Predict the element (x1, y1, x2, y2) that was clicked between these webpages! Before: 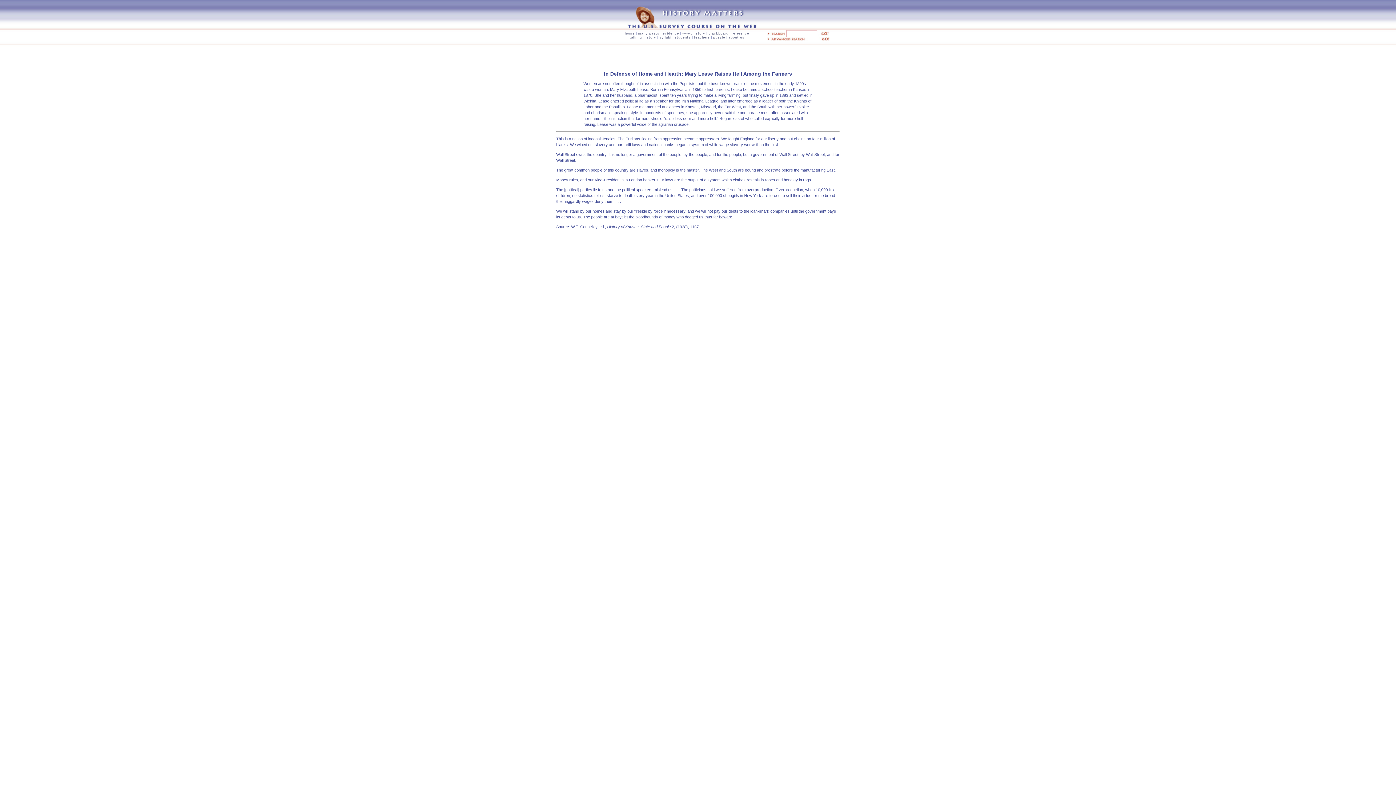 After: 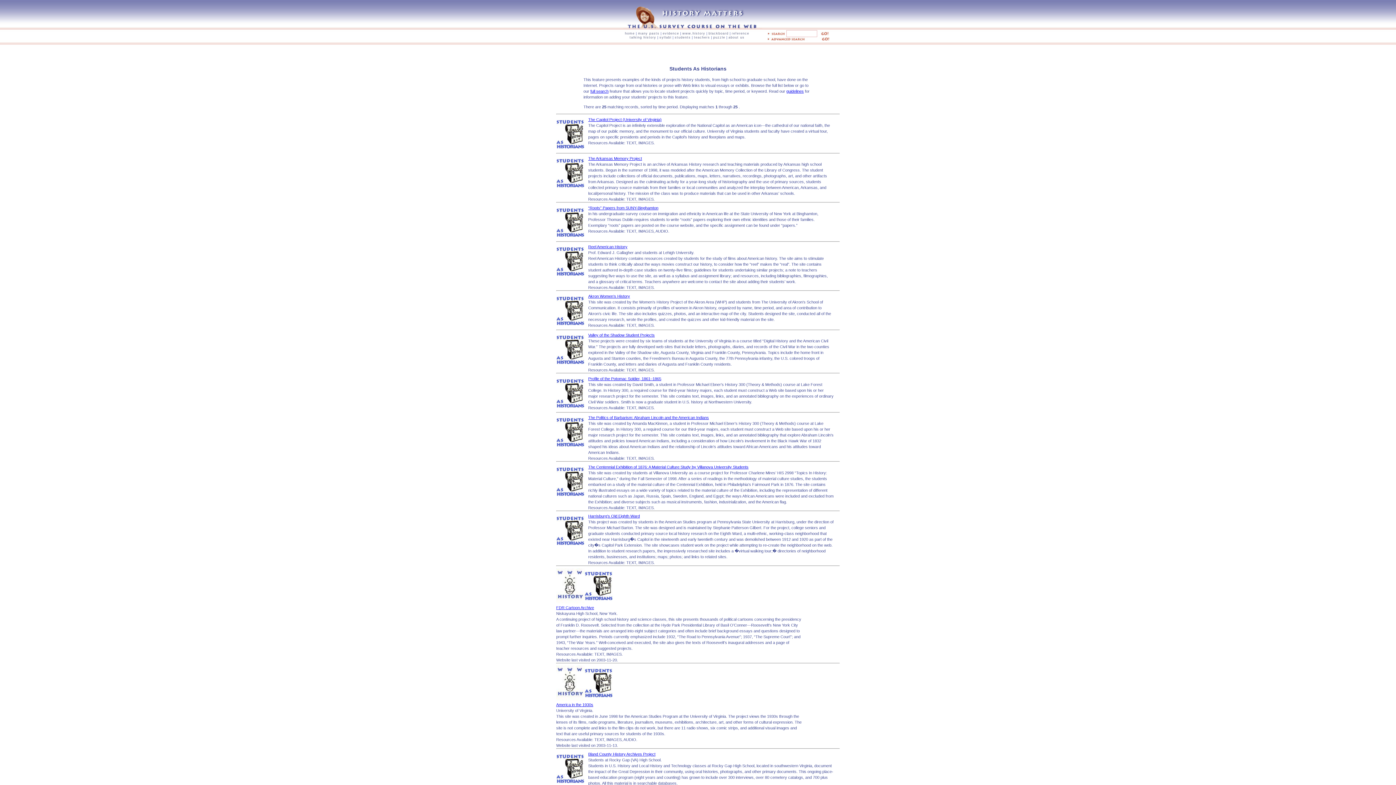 Action: label: students bbox: (674, 35, 690, 39)